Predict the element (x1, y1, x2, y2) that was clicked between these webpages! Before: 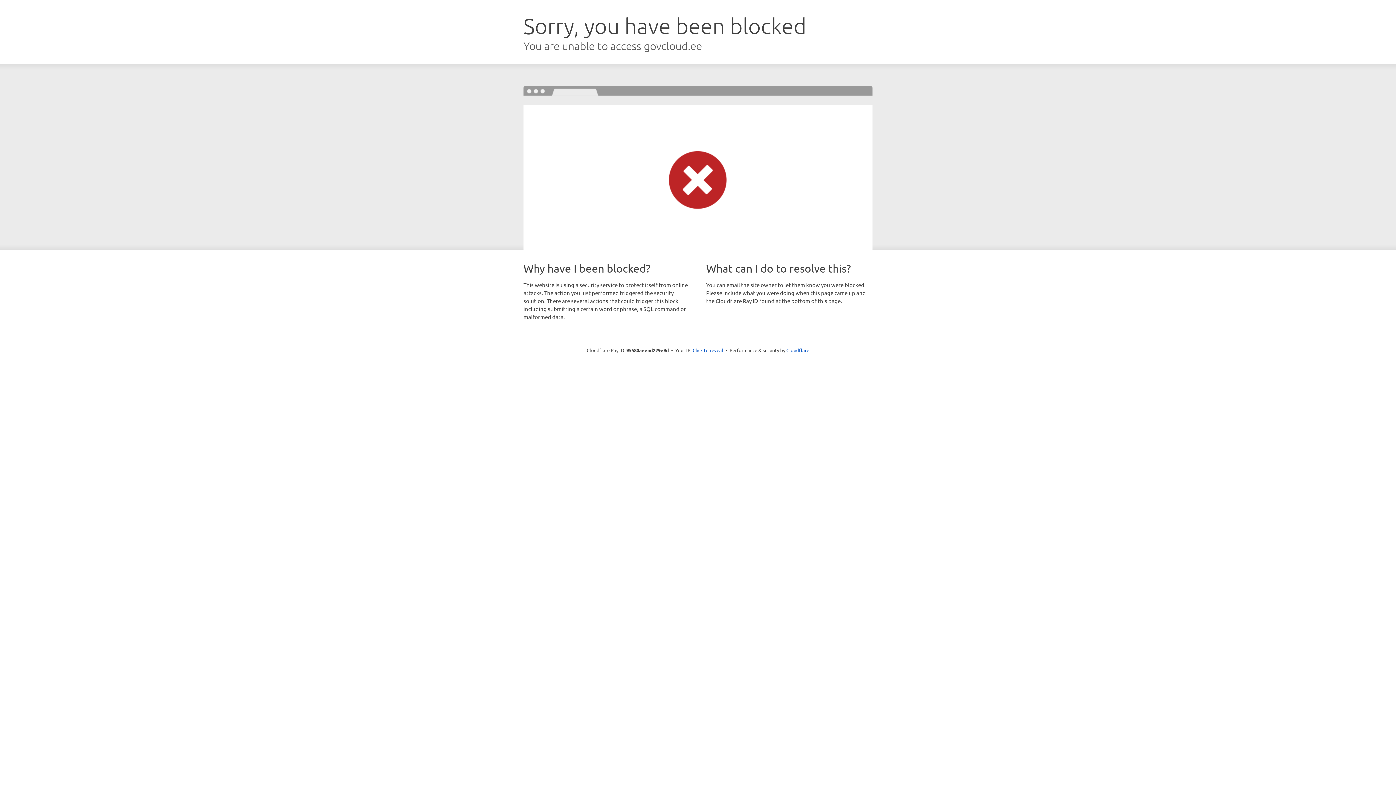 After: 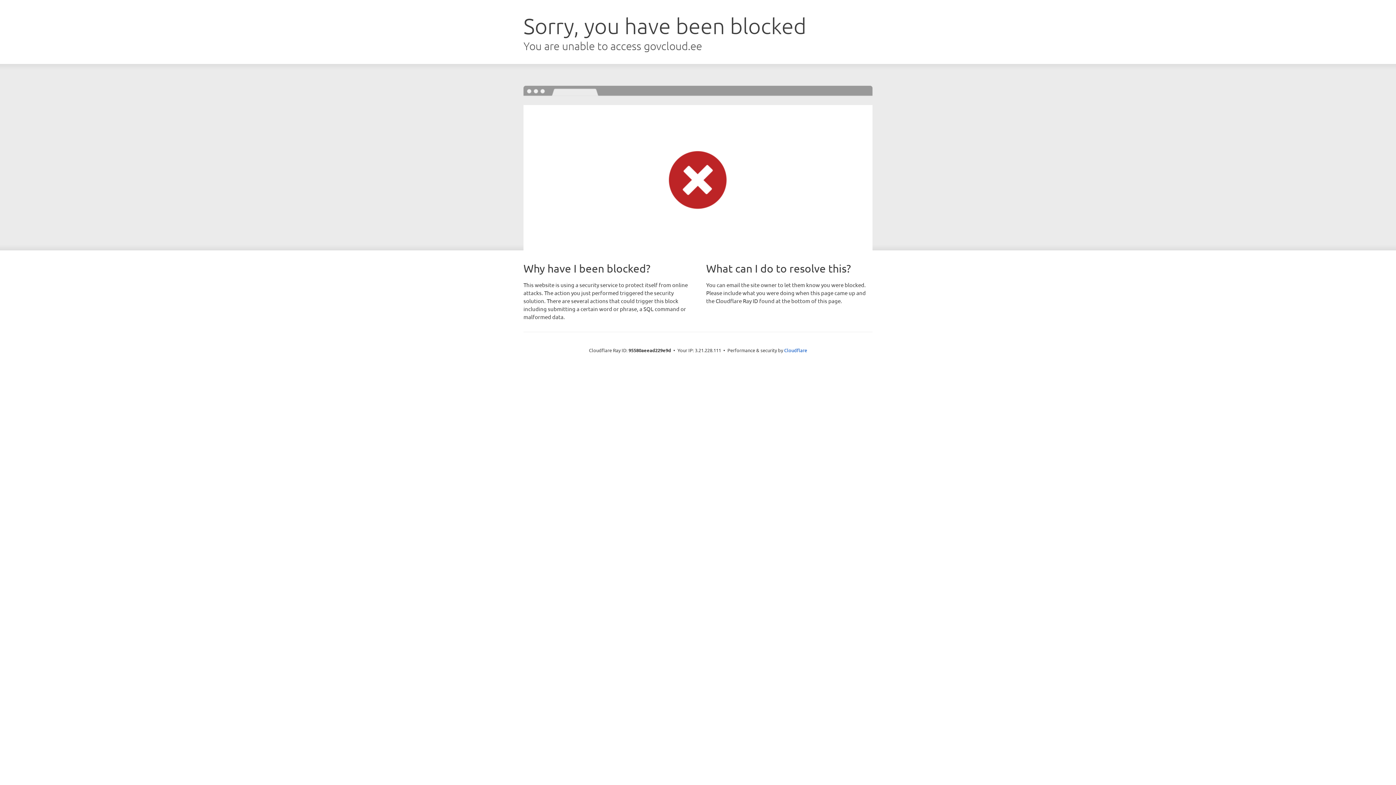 Action: label: Click to reveal bbox: (692, 346, 723, 353)